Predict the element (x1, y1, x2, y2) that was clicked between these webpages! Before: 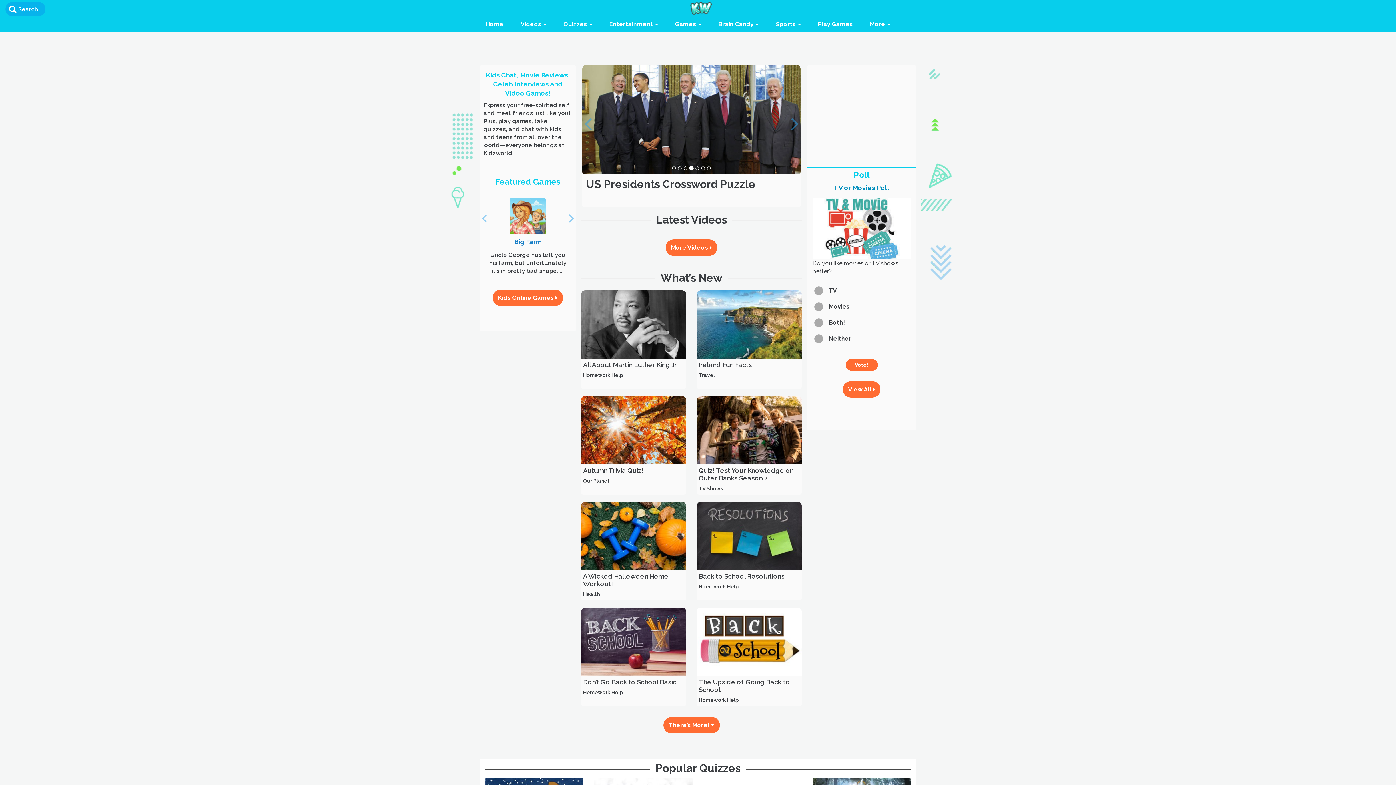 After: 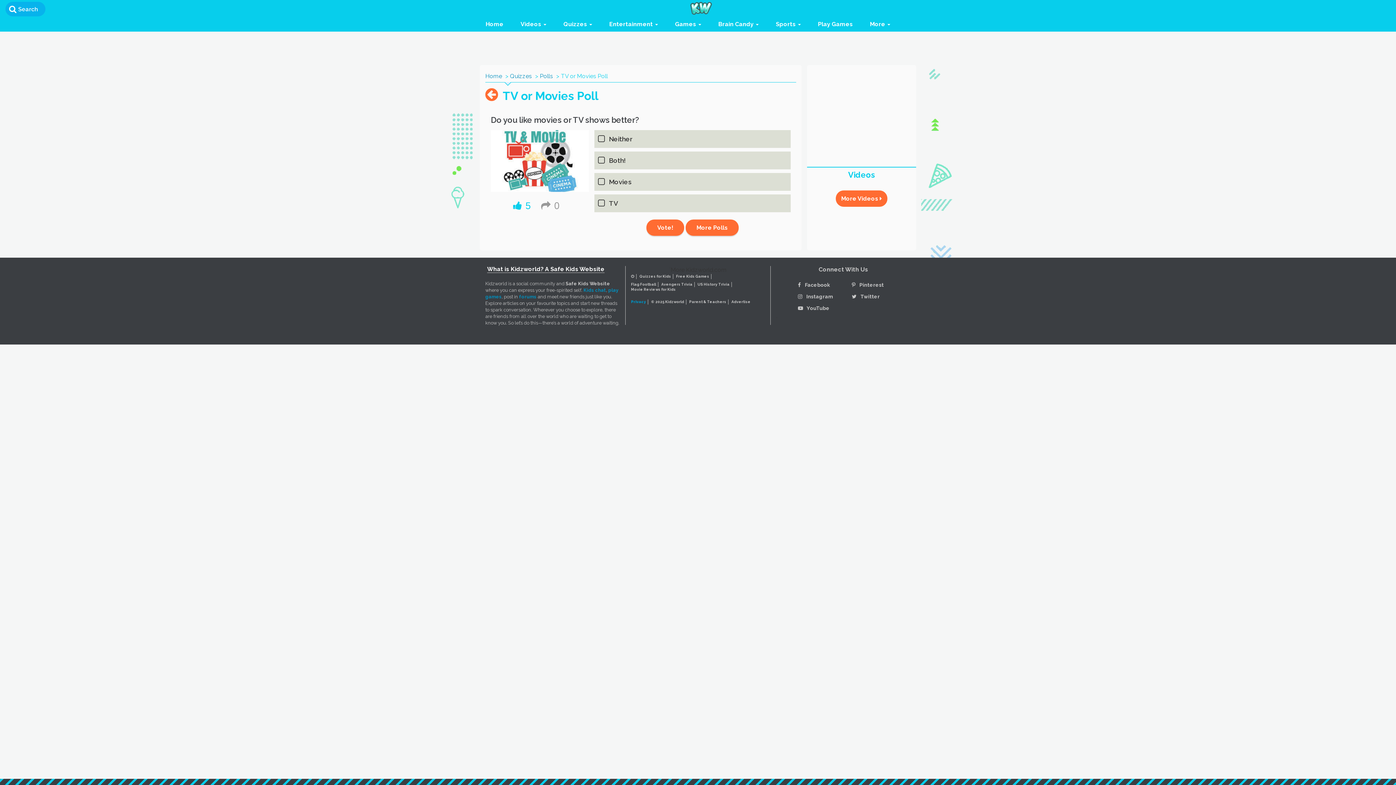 Action: bbox: (834, 184, 889, 191) label: TV or Movies Poll